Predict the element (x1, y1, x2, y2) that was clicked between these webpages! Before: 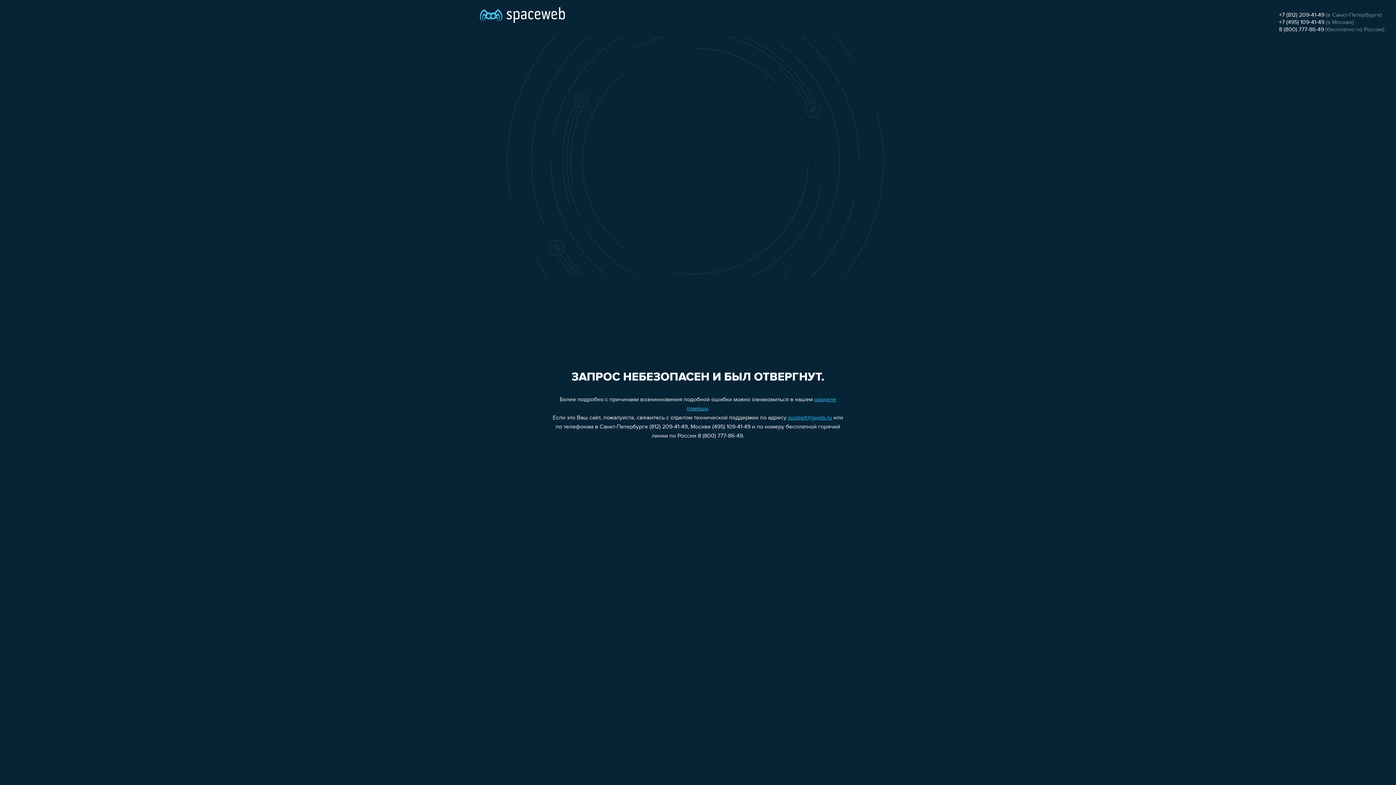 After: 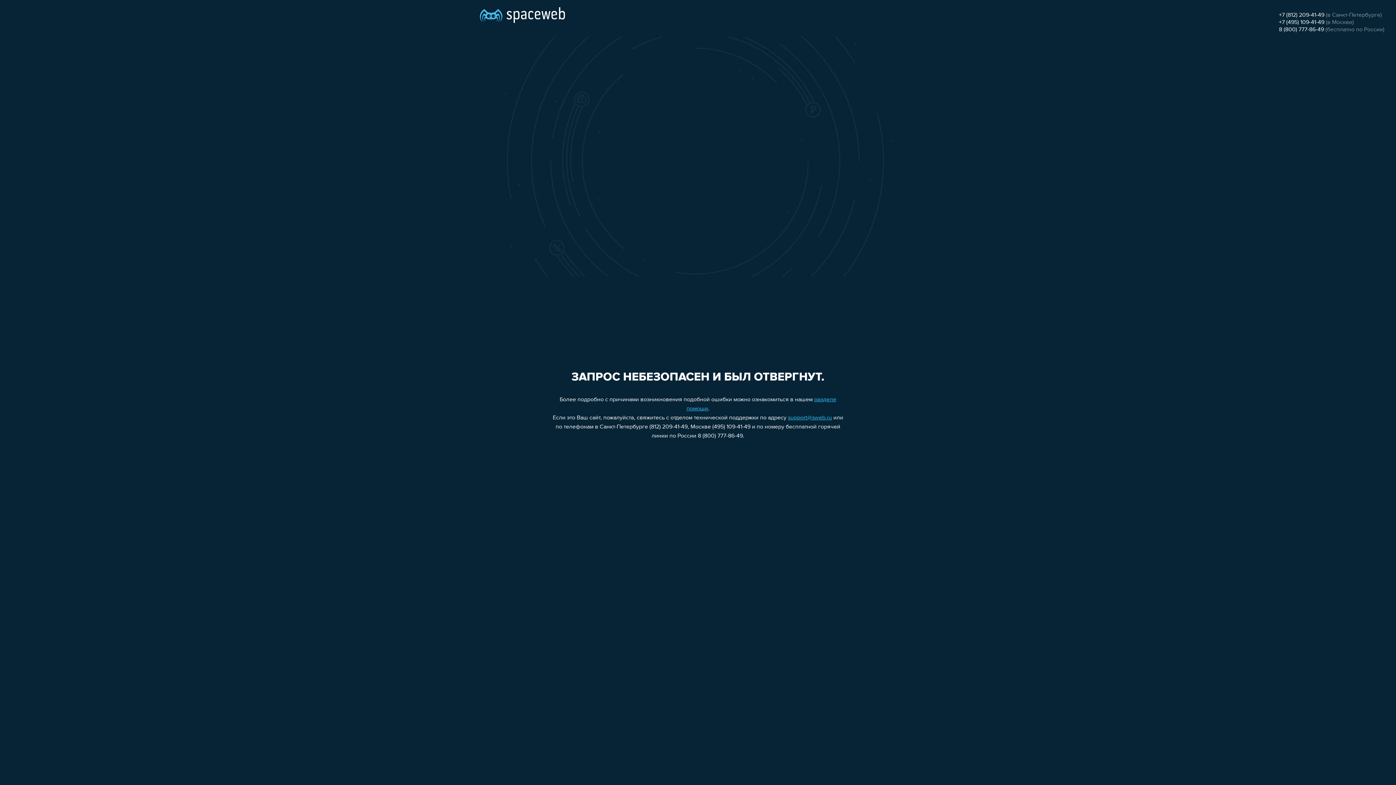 Action: bbox: (788, 415, 832, 421) label: support@sweb.ru